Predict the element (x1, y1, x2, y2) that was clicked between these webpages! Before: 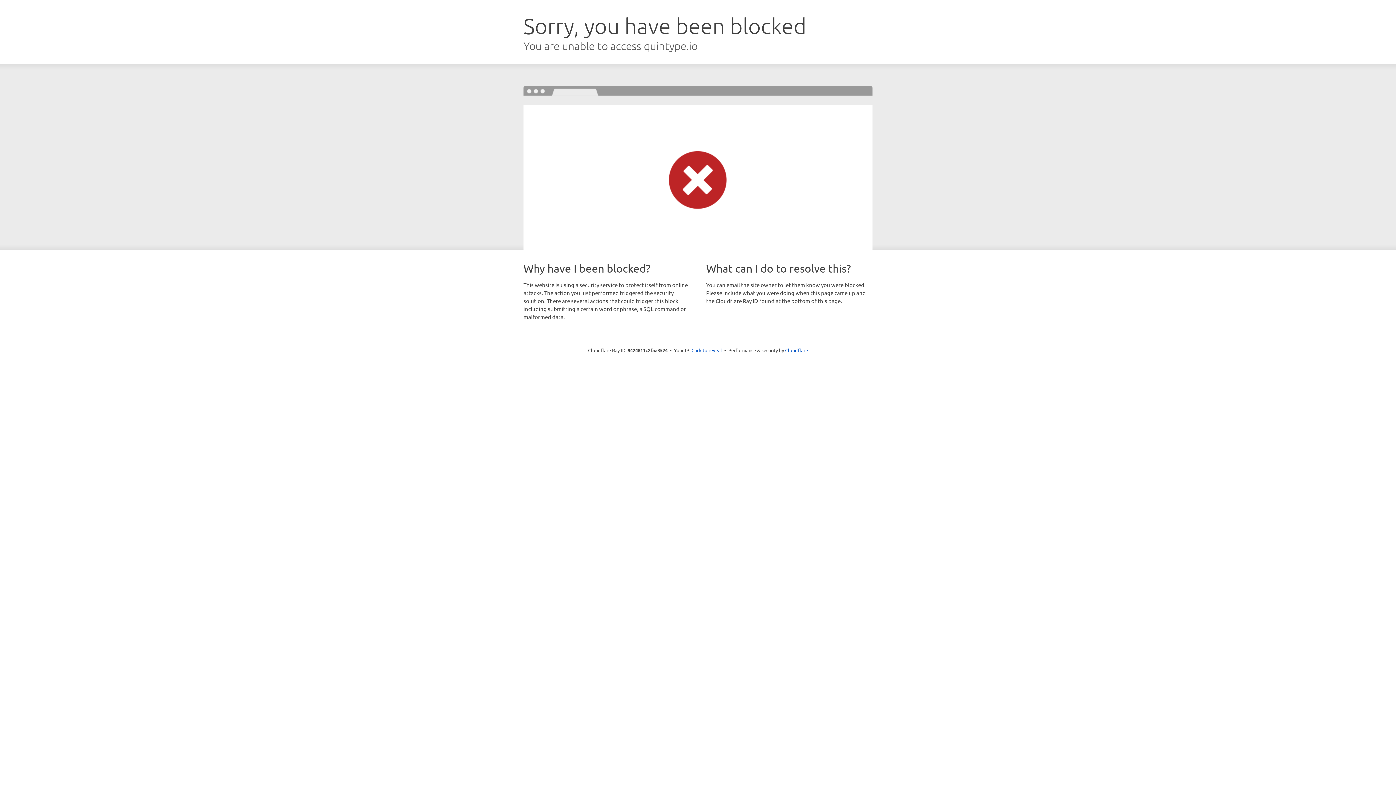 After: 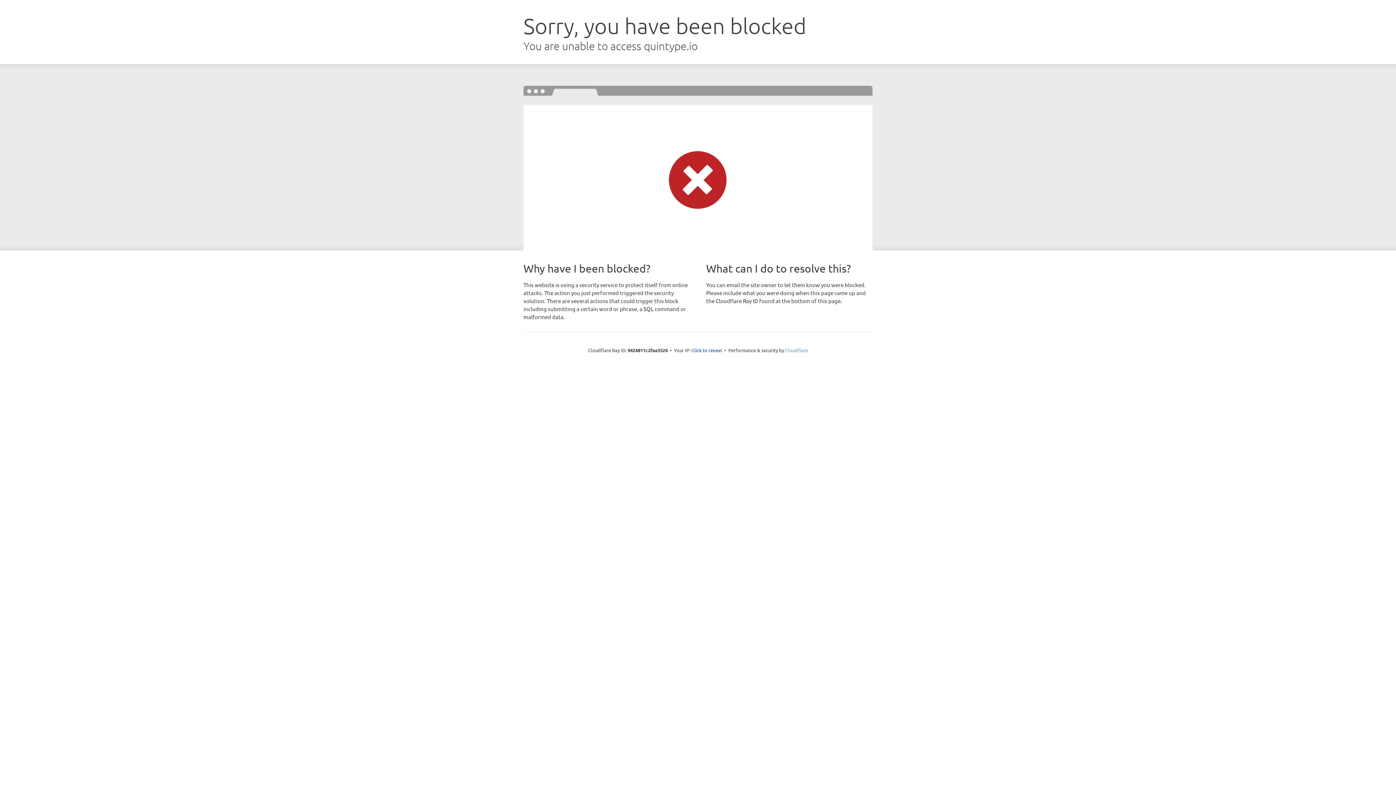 Action: bbox: (785, 347, 808, 353) label: Cloudflare